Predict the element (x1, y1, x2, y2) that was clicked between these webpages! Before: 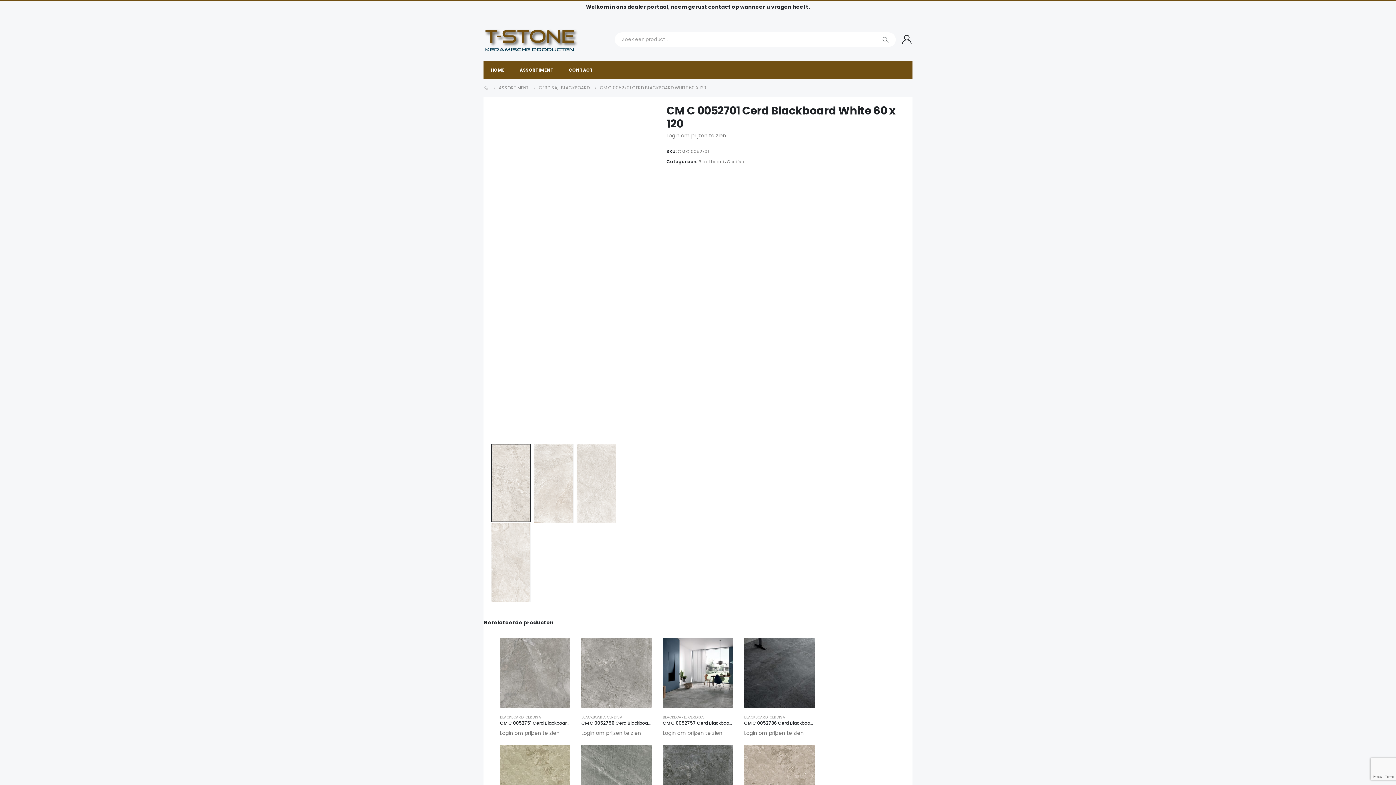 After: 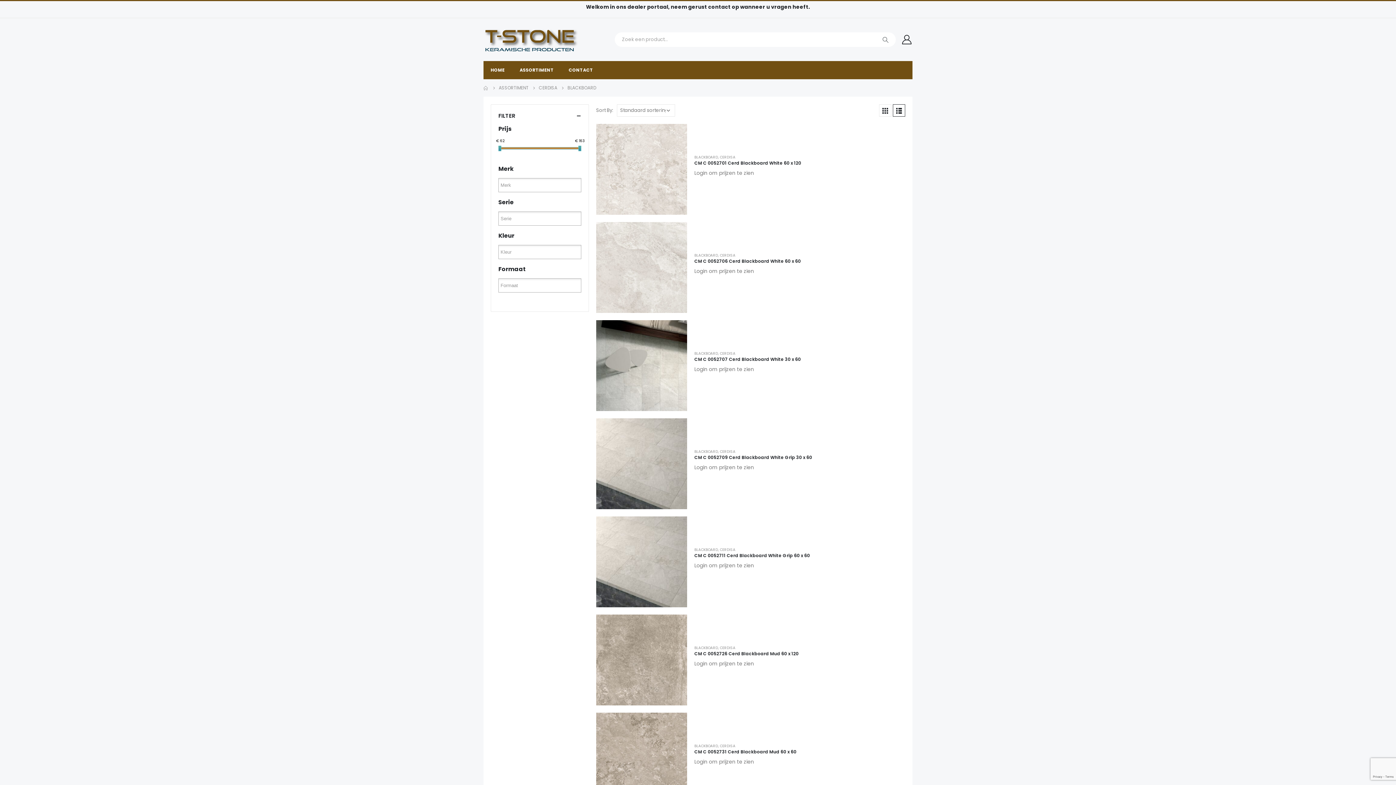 Action: bbox: (662, 714, 686, 720) label: BLACKBOARD